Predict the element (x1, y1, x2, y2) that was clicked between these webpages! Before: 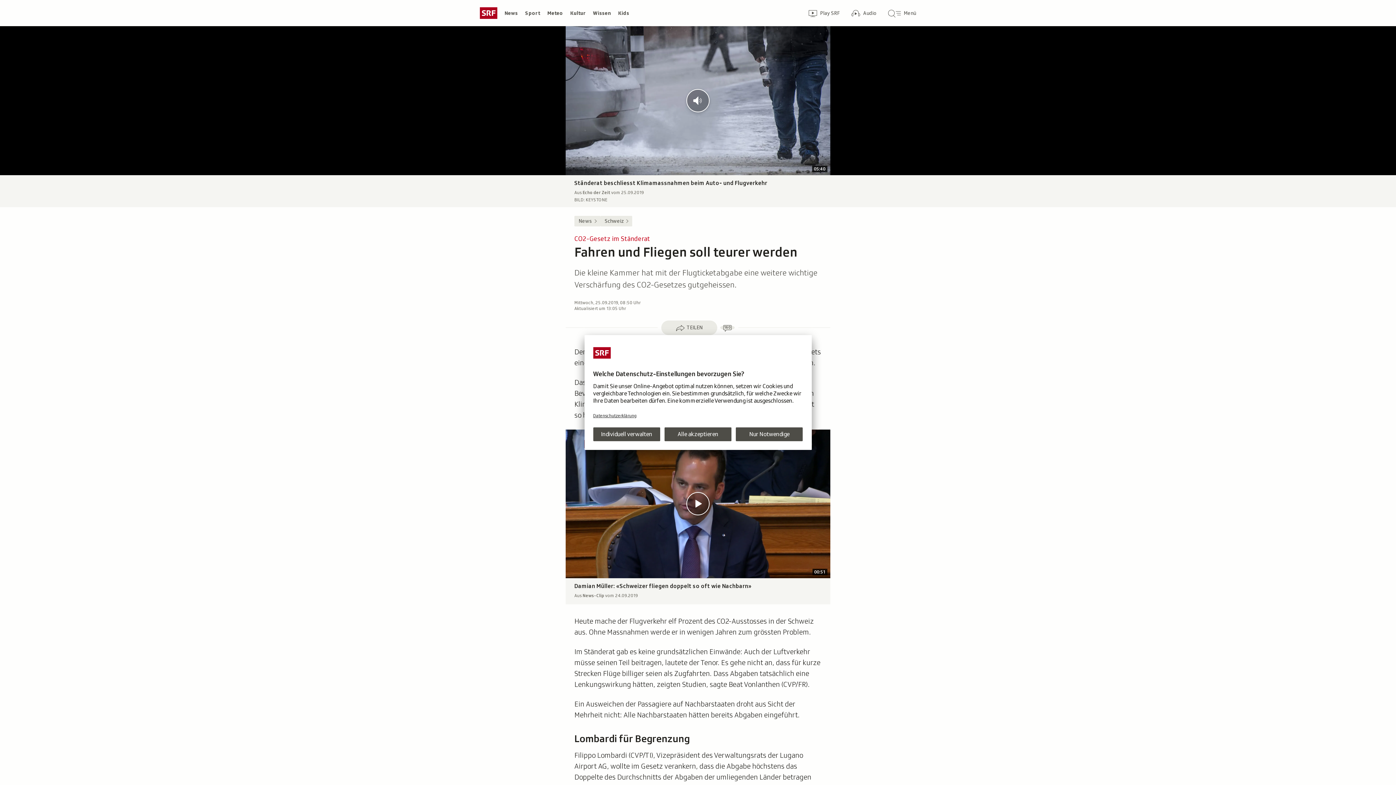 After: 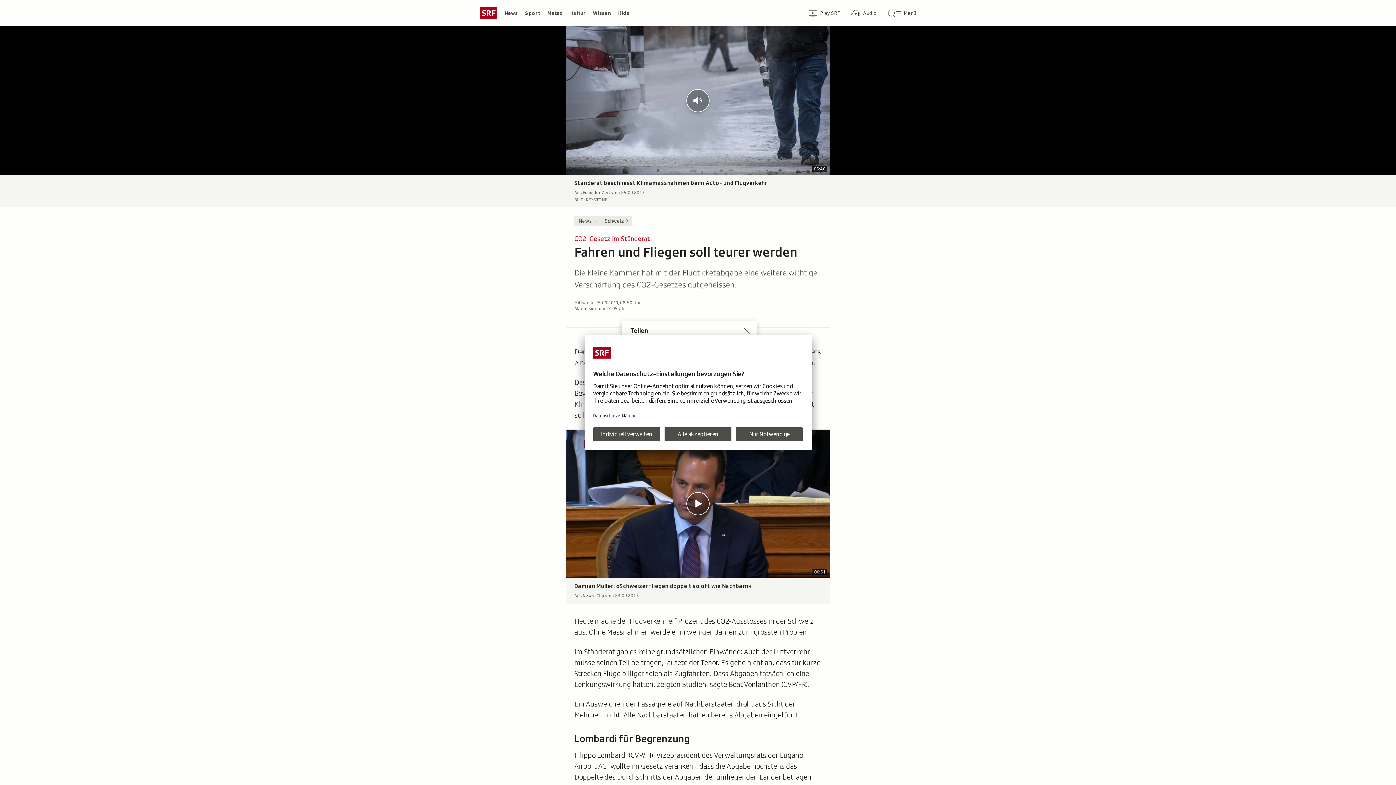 Action: label: Klicken, um die Teilen-Funktion zu öffnen.
TEILEN bbox: (661, 320, 717, 335)